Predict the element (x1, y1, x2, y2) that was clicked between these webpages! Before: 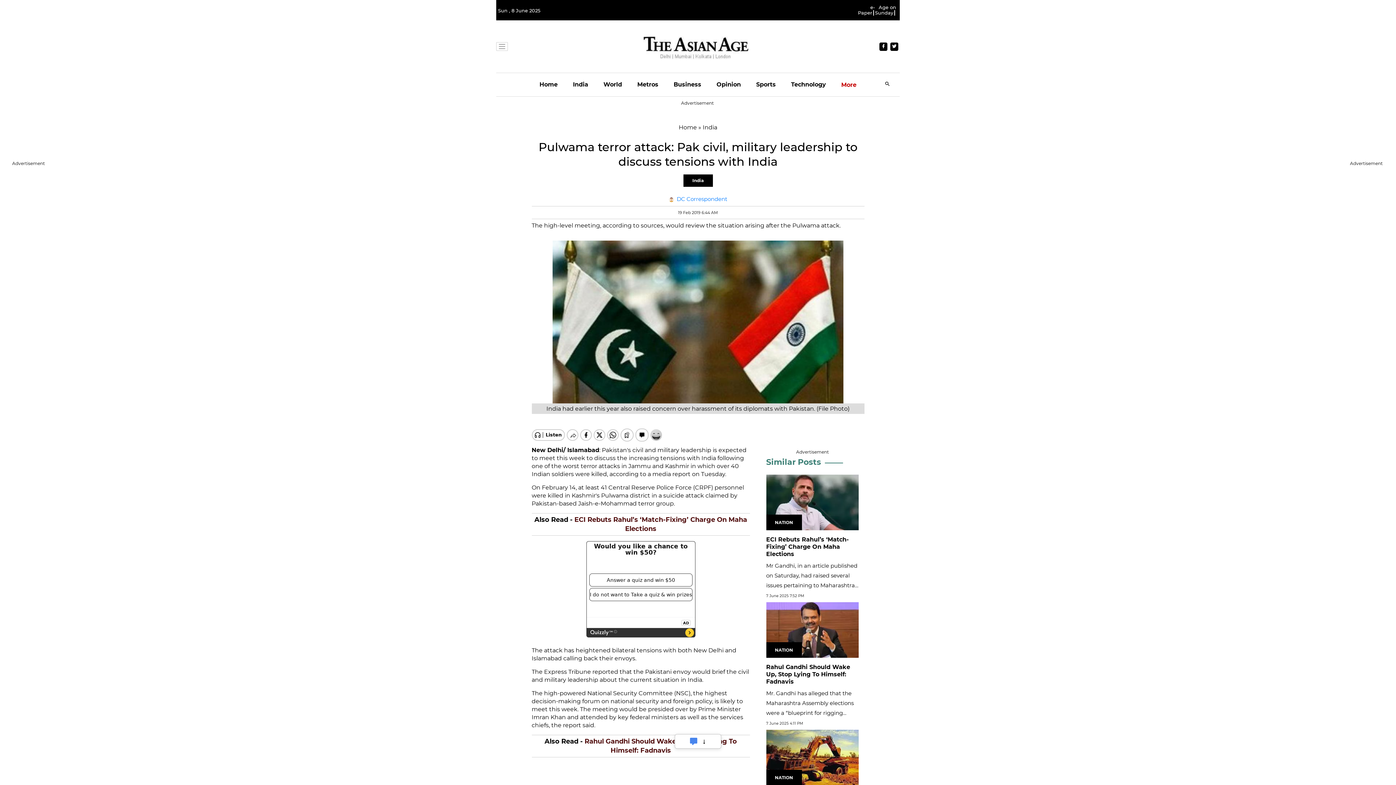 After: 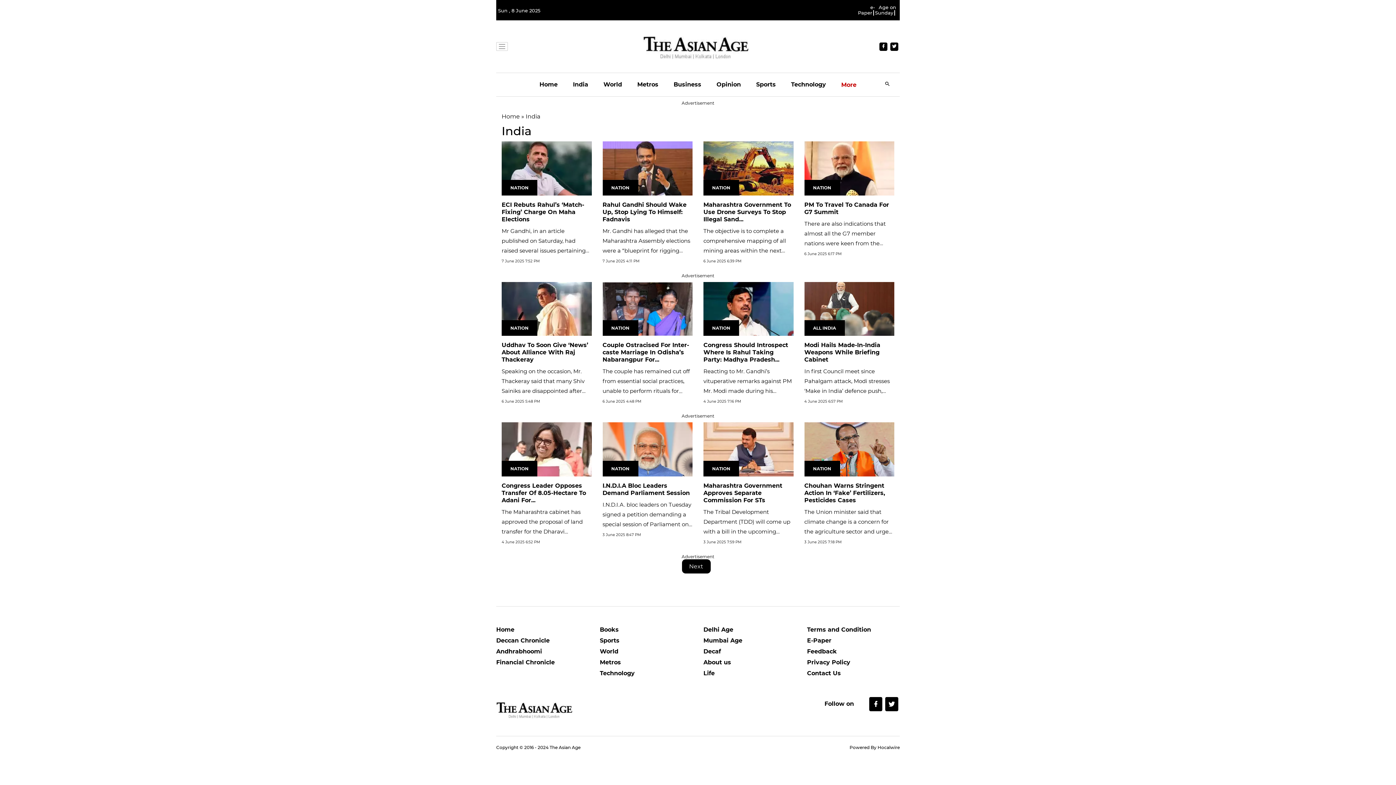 Action: label: India bbox: (702, 124, 717, 130)